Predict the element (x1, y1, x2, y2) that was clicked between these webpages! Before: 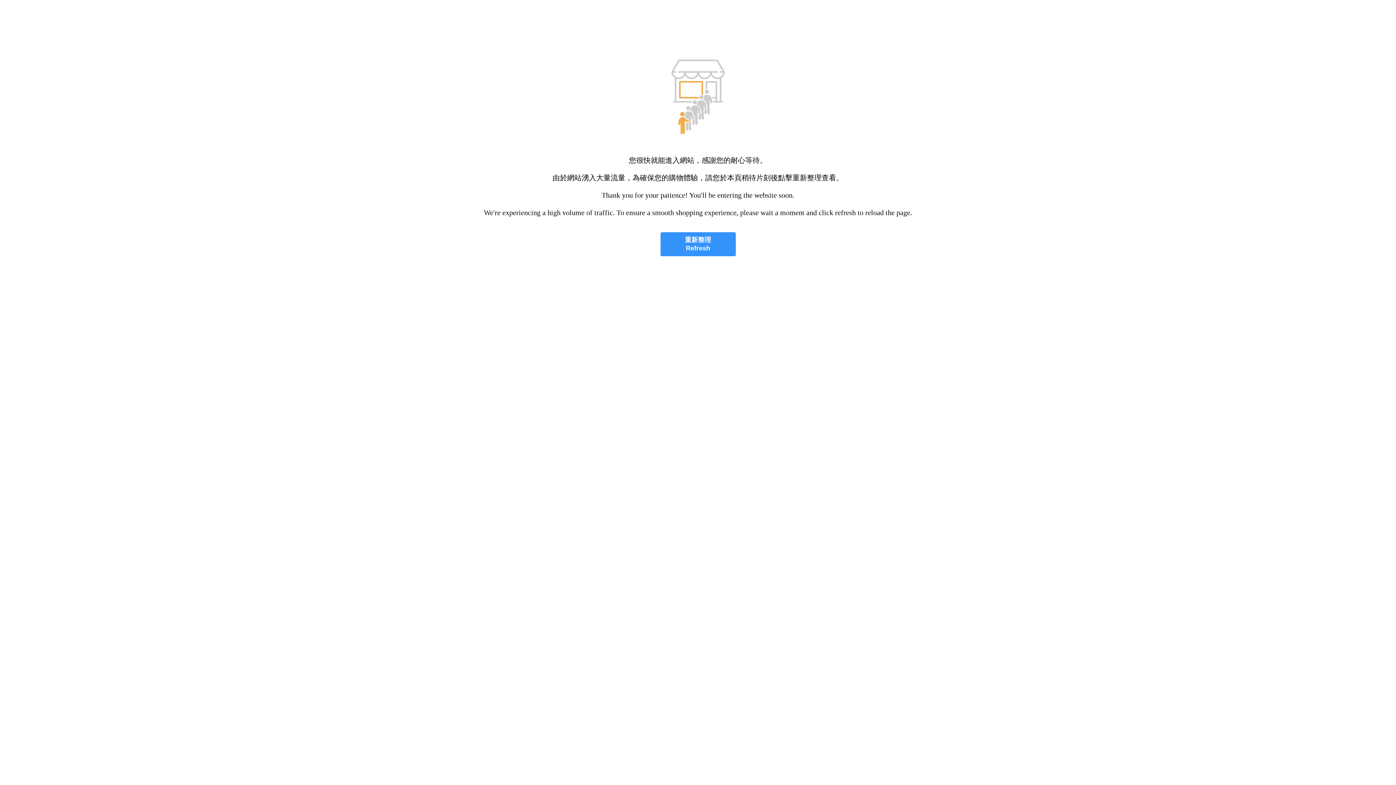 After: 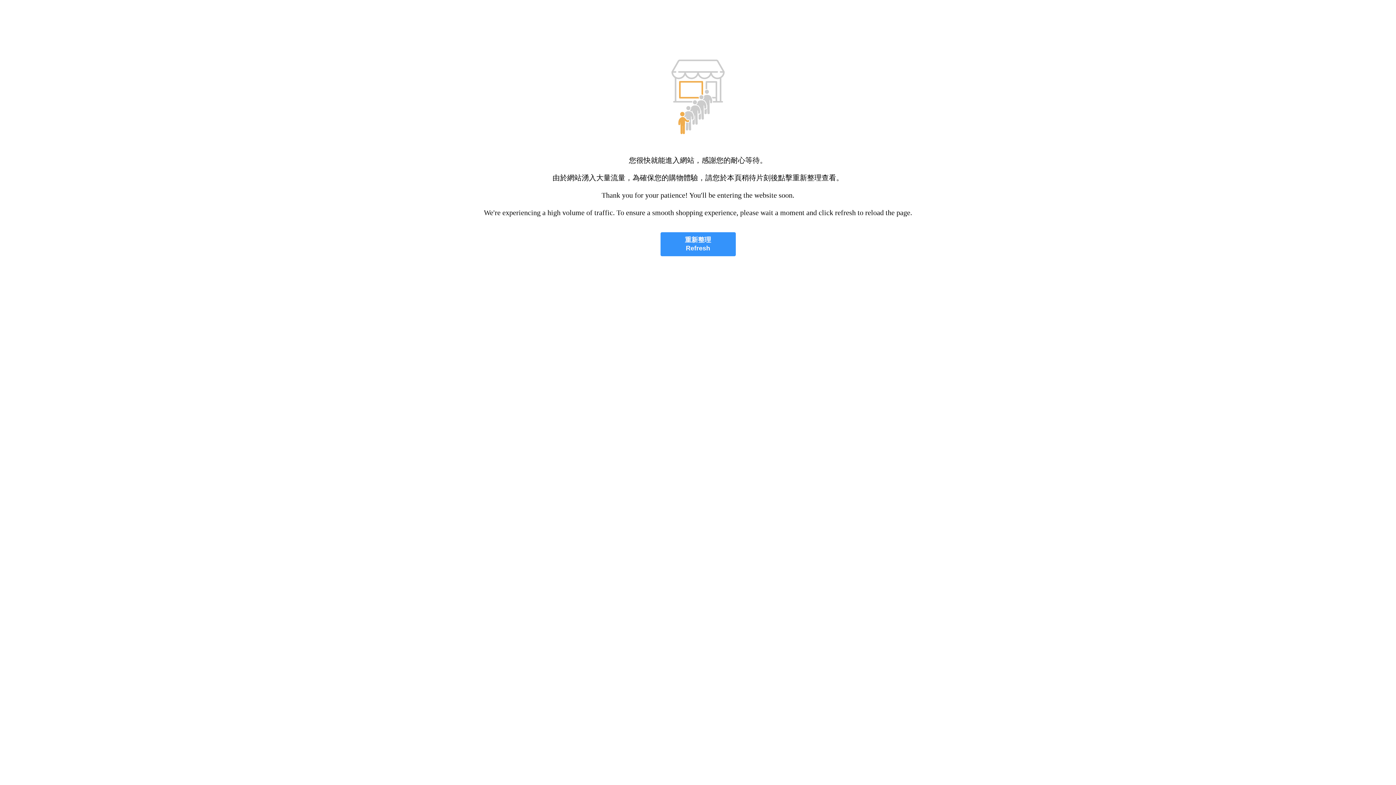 Action: bbox: (660, 232, 735, 256) label: 重新整理
Refresh